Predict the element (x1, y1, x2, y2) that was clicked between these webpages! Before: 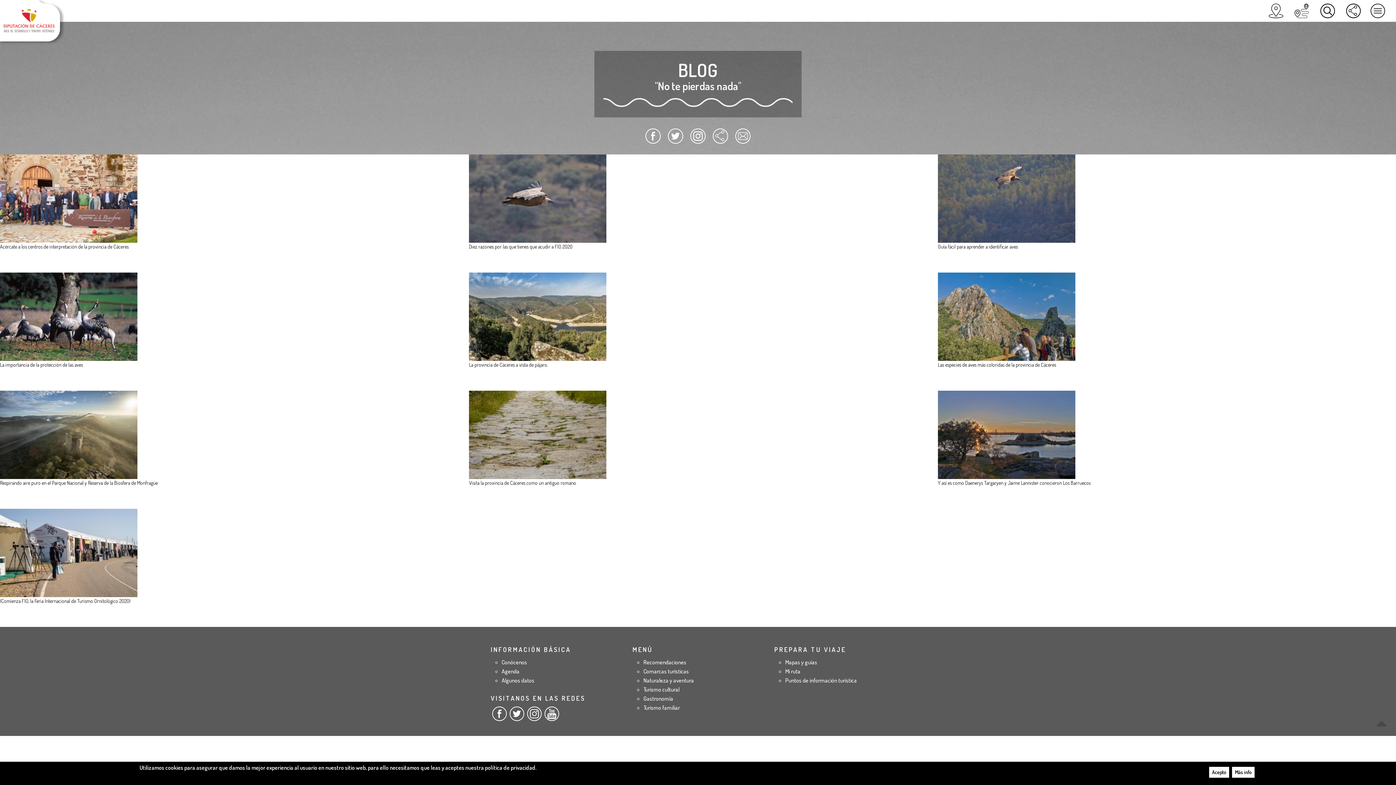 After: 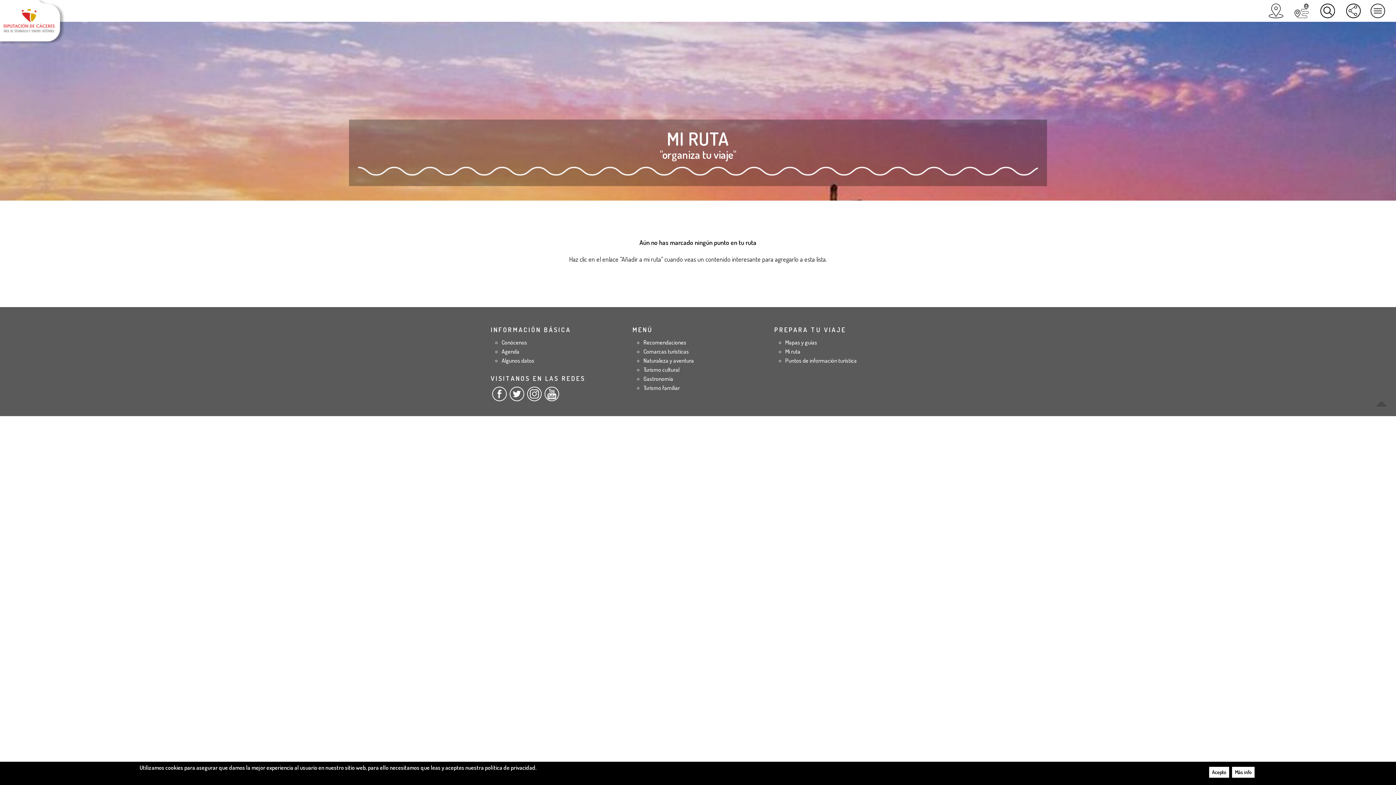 Action: bbox: (1292, 3, 1312, 18)